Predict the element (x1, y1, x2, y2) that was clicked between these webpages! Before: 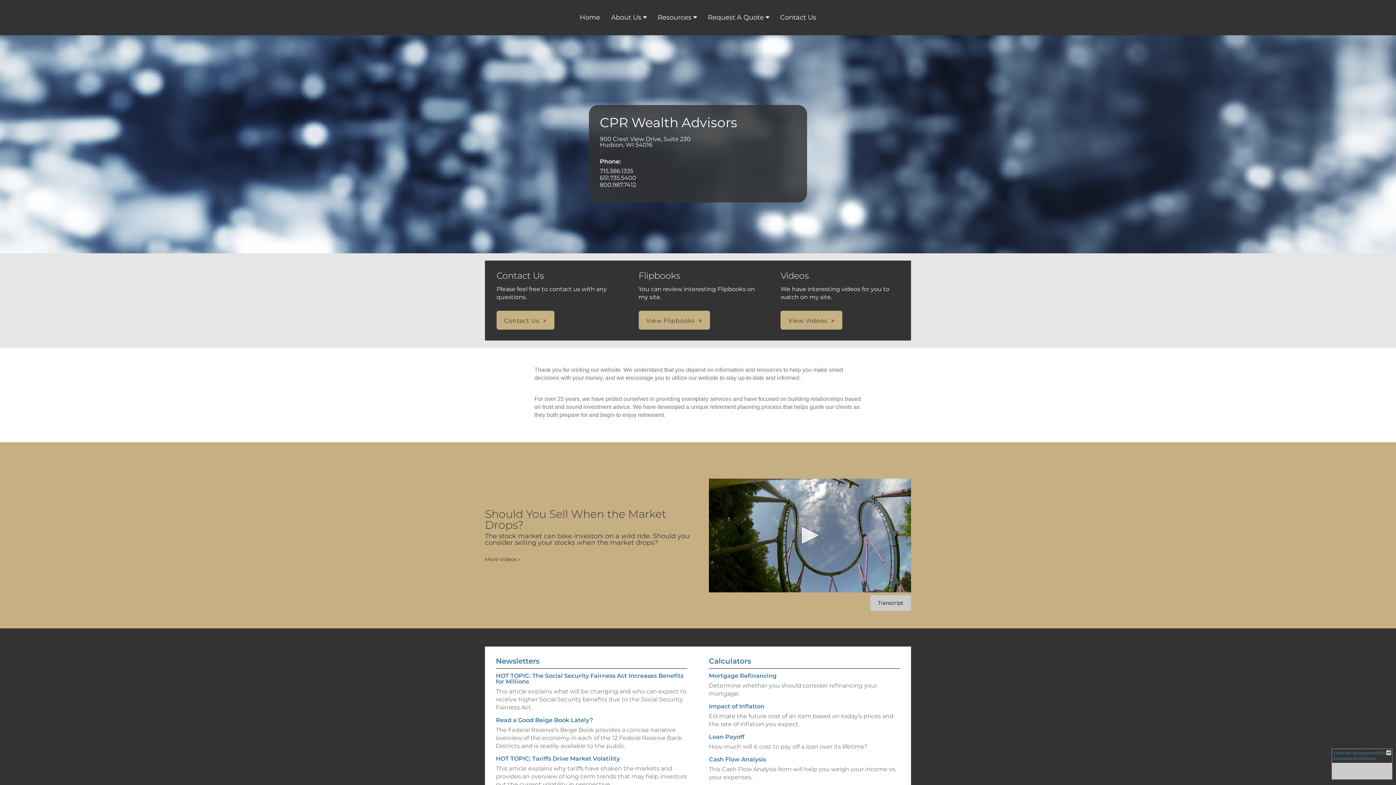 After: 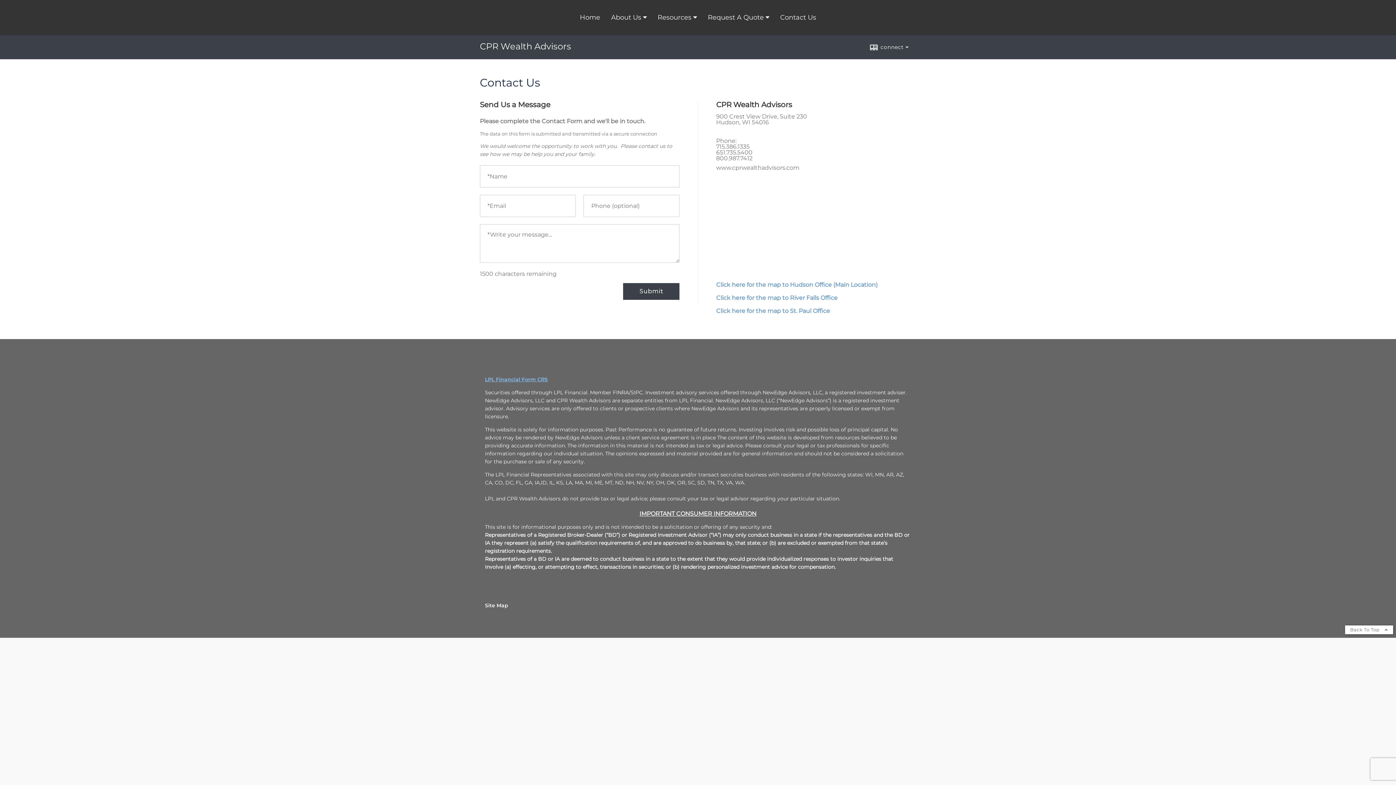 Action: label: Contact Us bbox: (496, 310, 554, 329)